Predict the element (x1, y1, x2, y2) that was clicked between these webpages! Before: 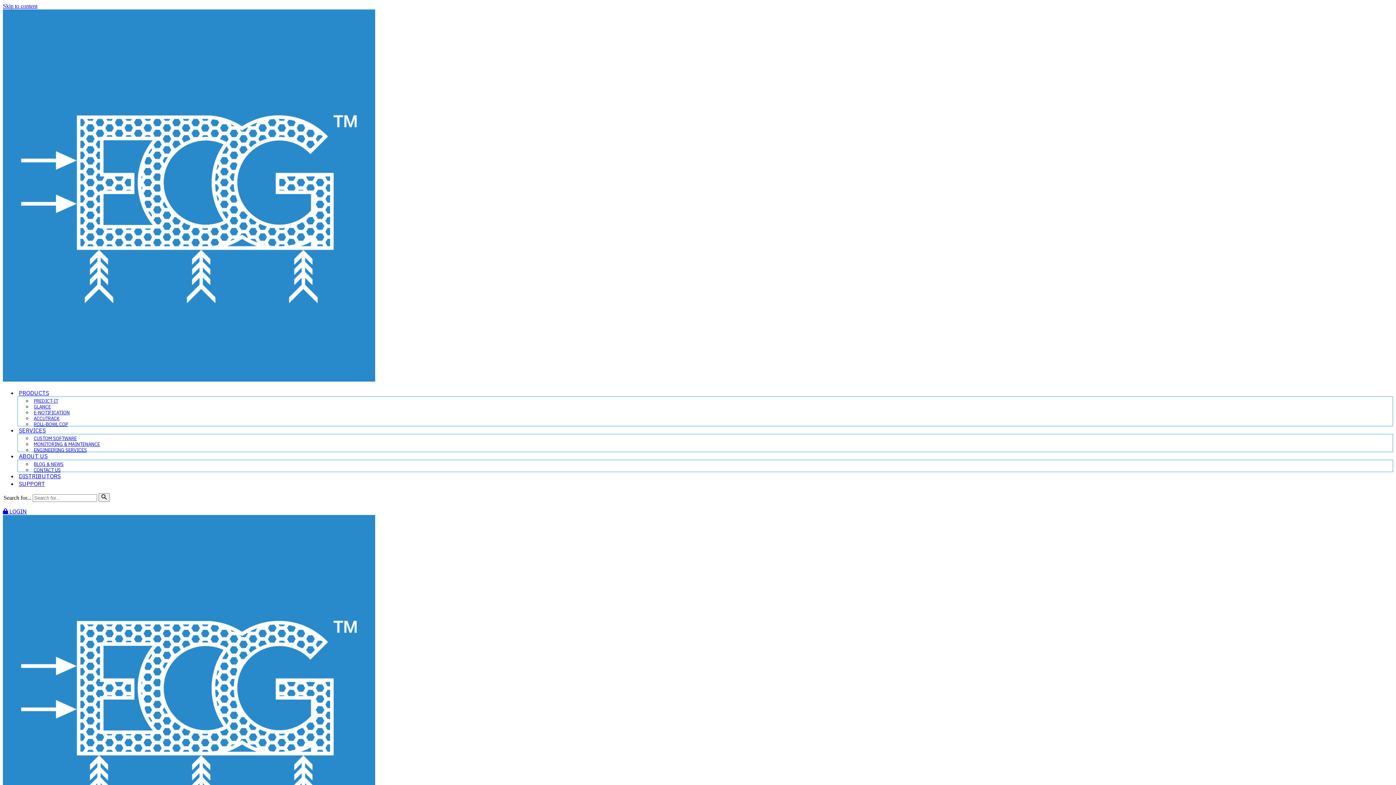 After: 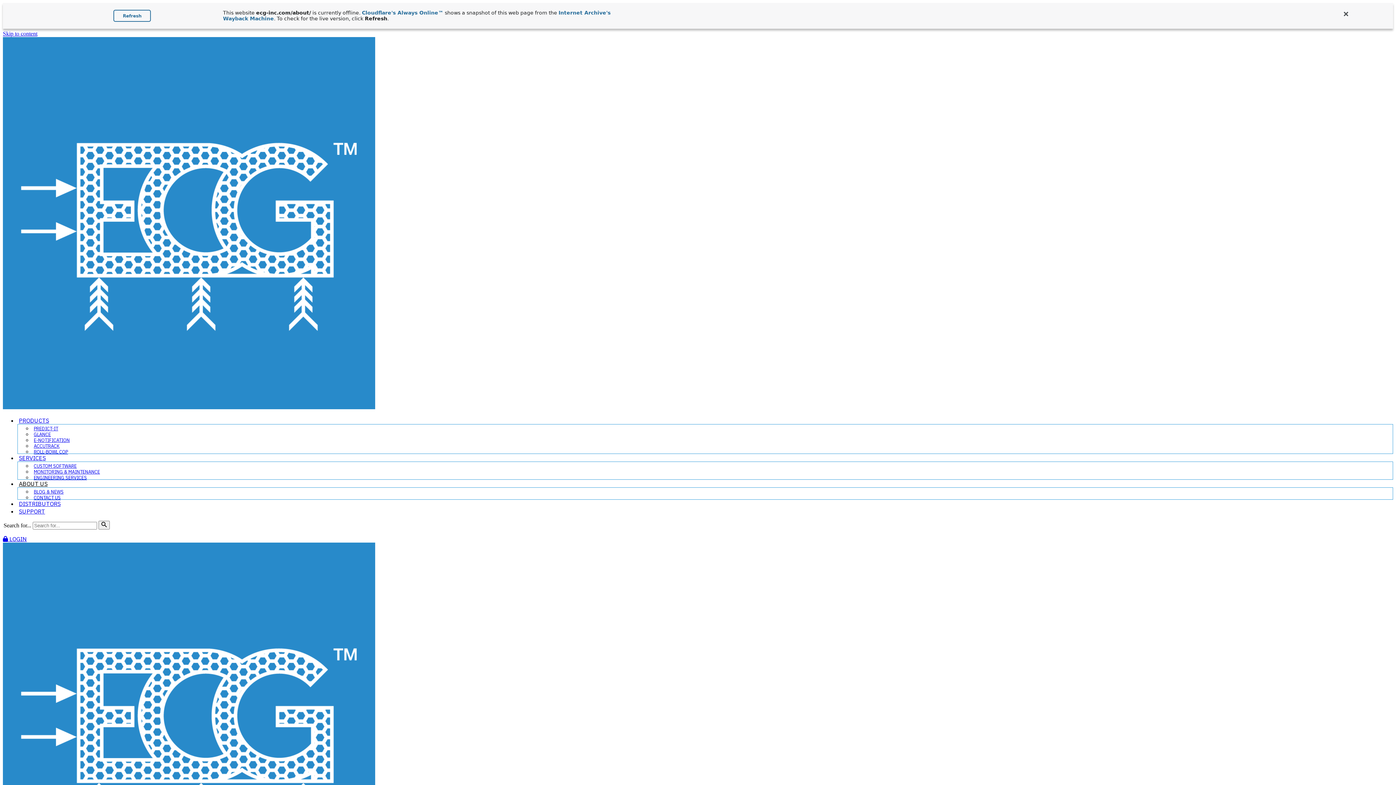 Action: bbox: (18, 452, 47, 460) label: ABOUT US